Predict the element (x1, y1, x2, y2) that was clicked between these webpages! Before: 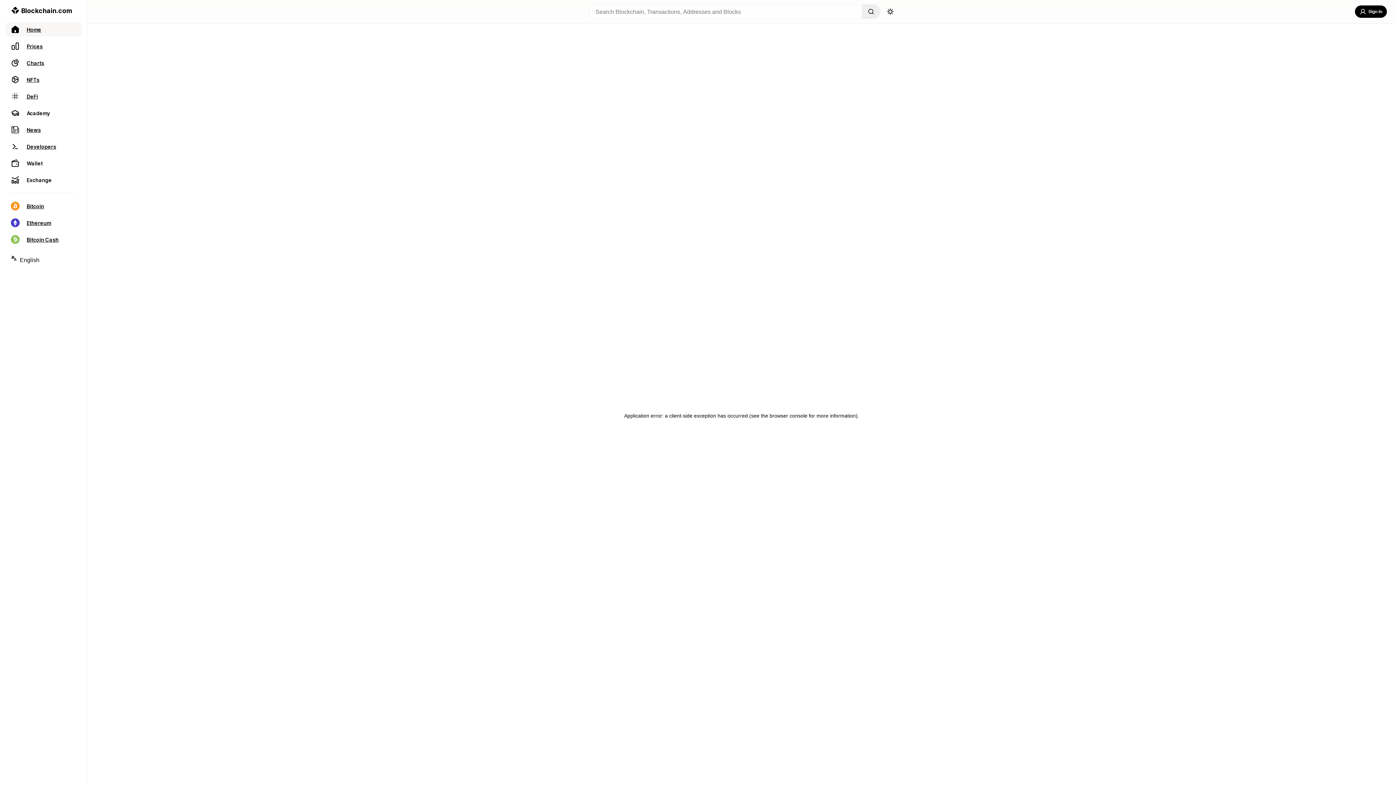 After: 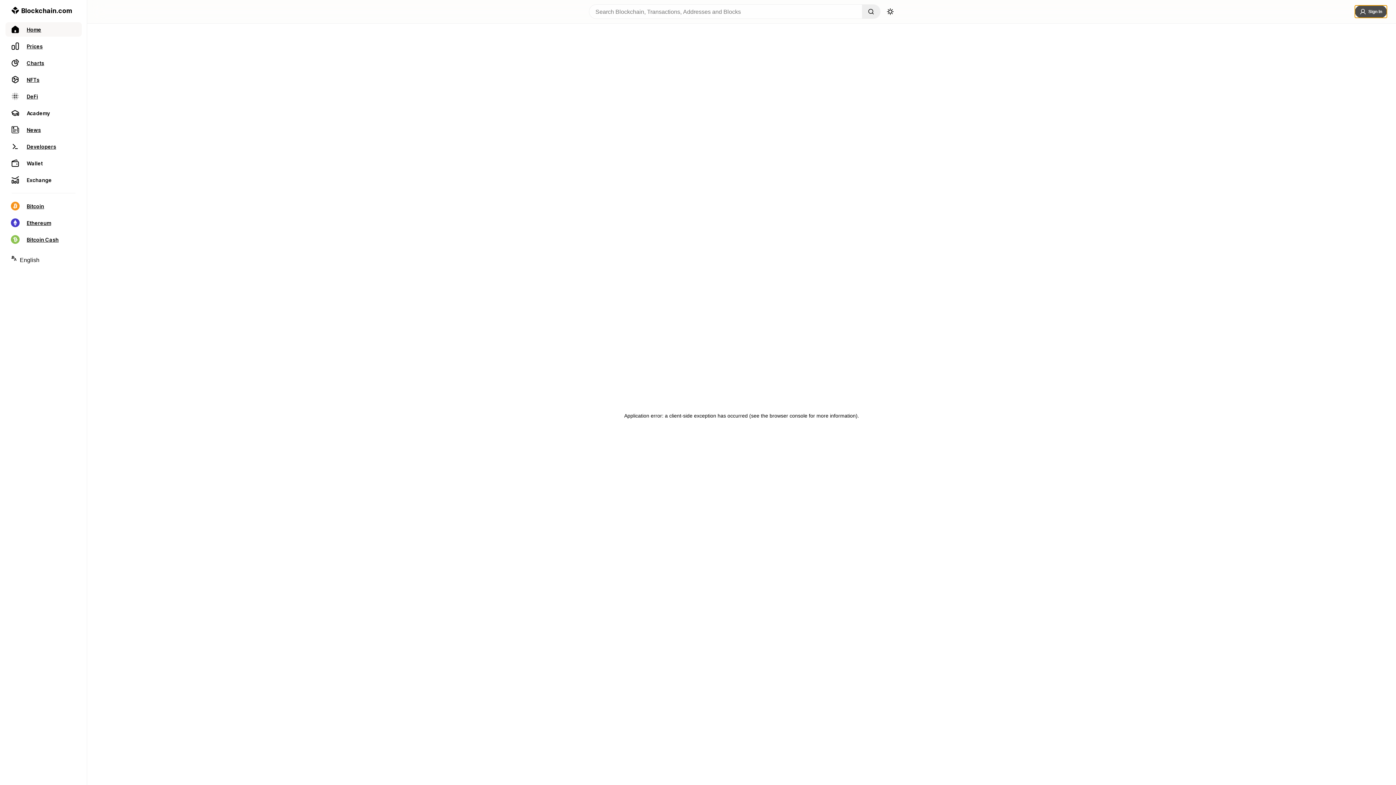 Action: bbox: (1355, 5, 1387, 17) label: Sign In